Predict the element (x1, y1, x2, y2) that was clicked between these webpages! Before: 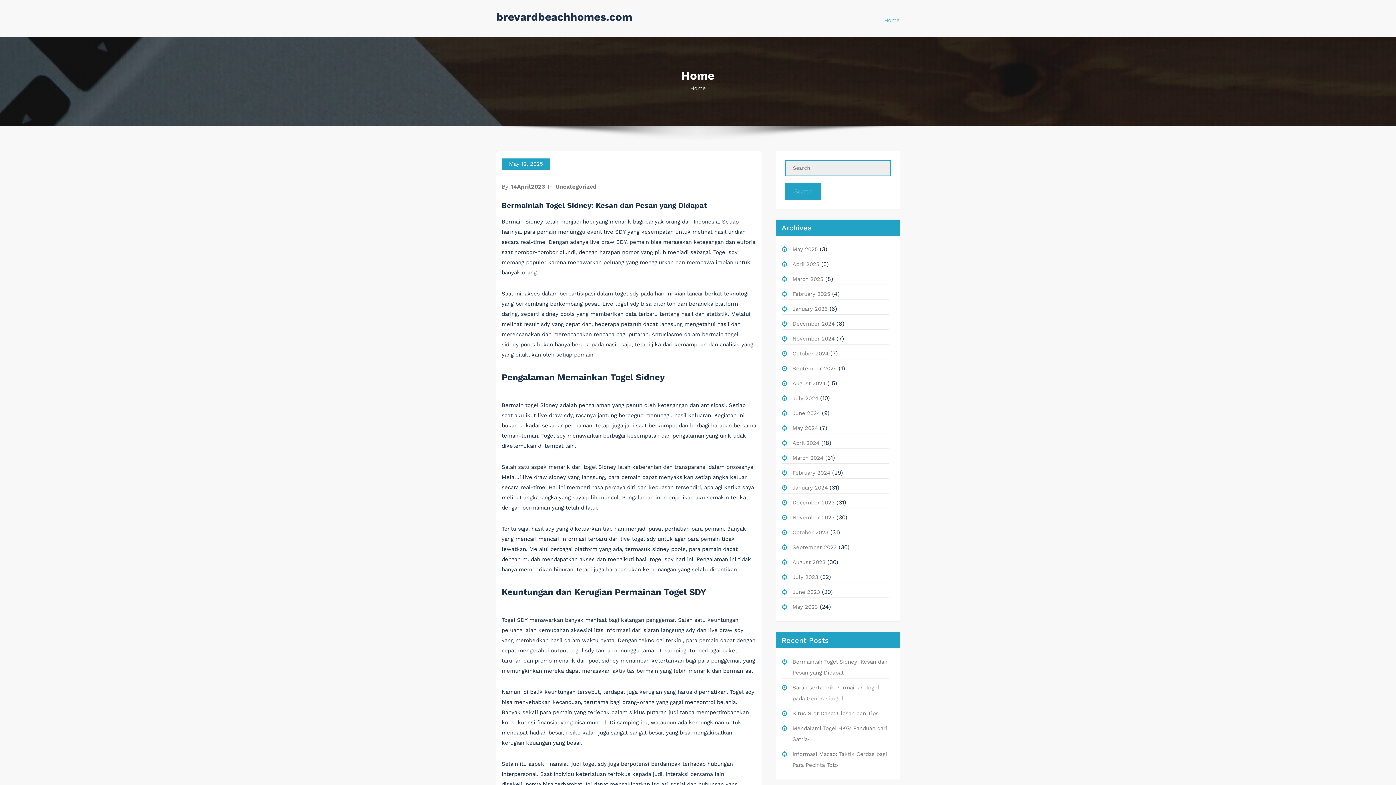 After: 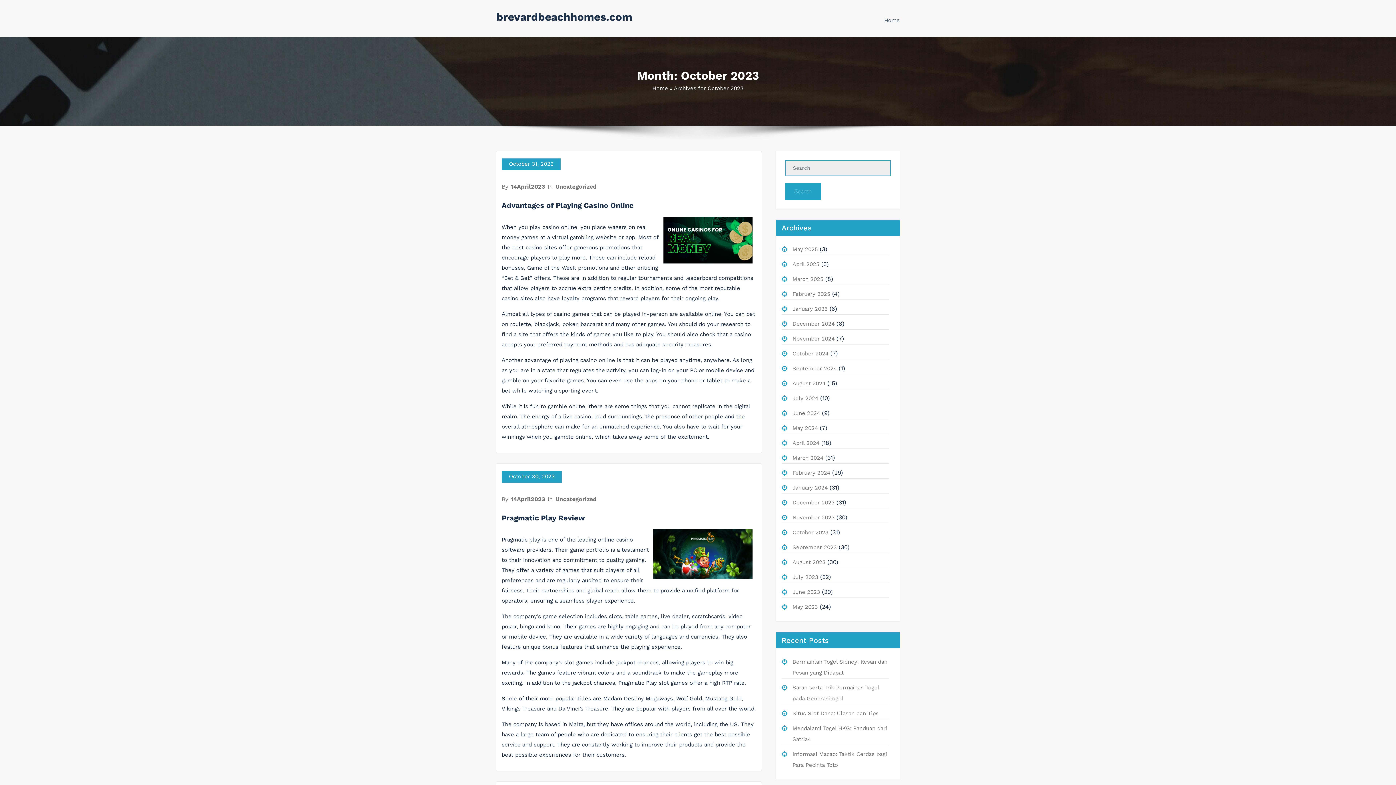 Action: label: October 2023 bbox: (792, 529, 828, 535)